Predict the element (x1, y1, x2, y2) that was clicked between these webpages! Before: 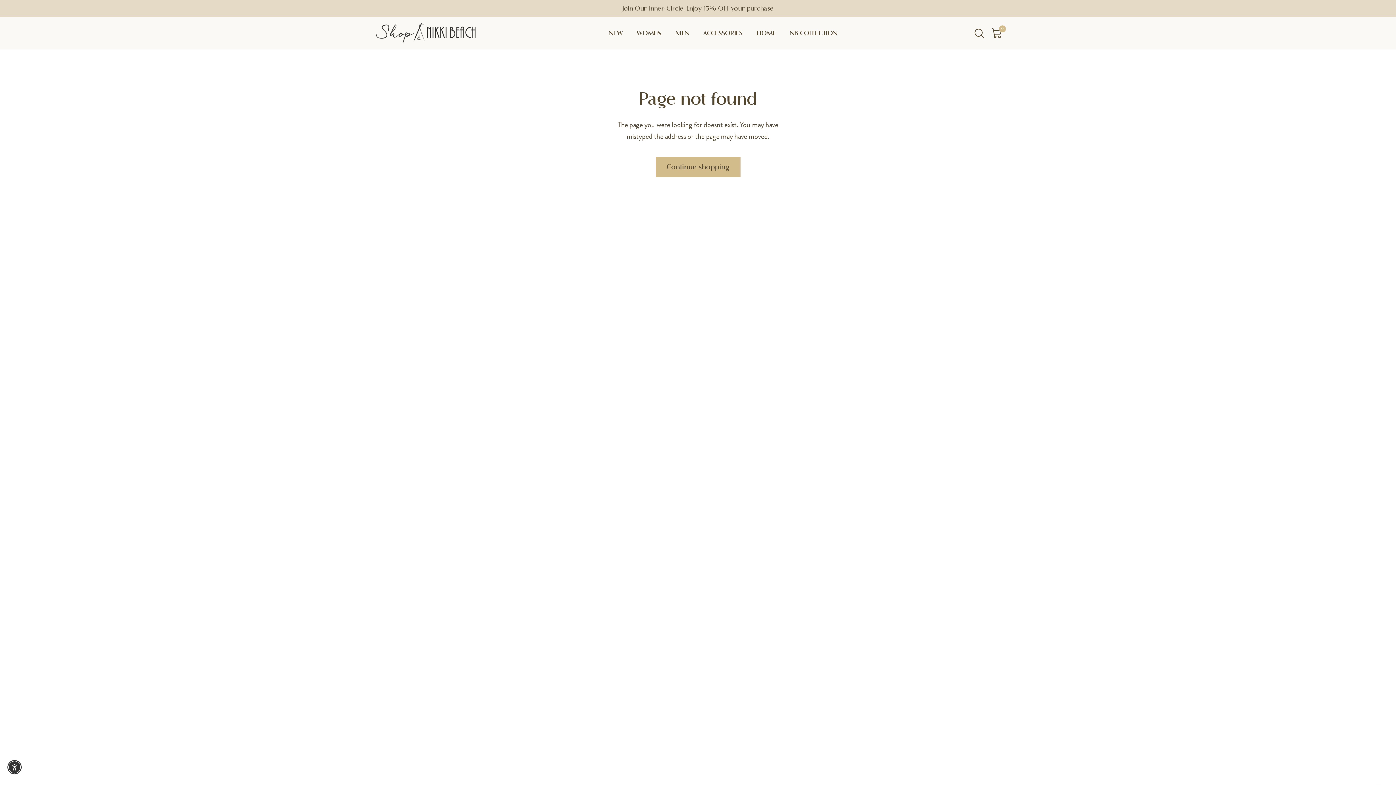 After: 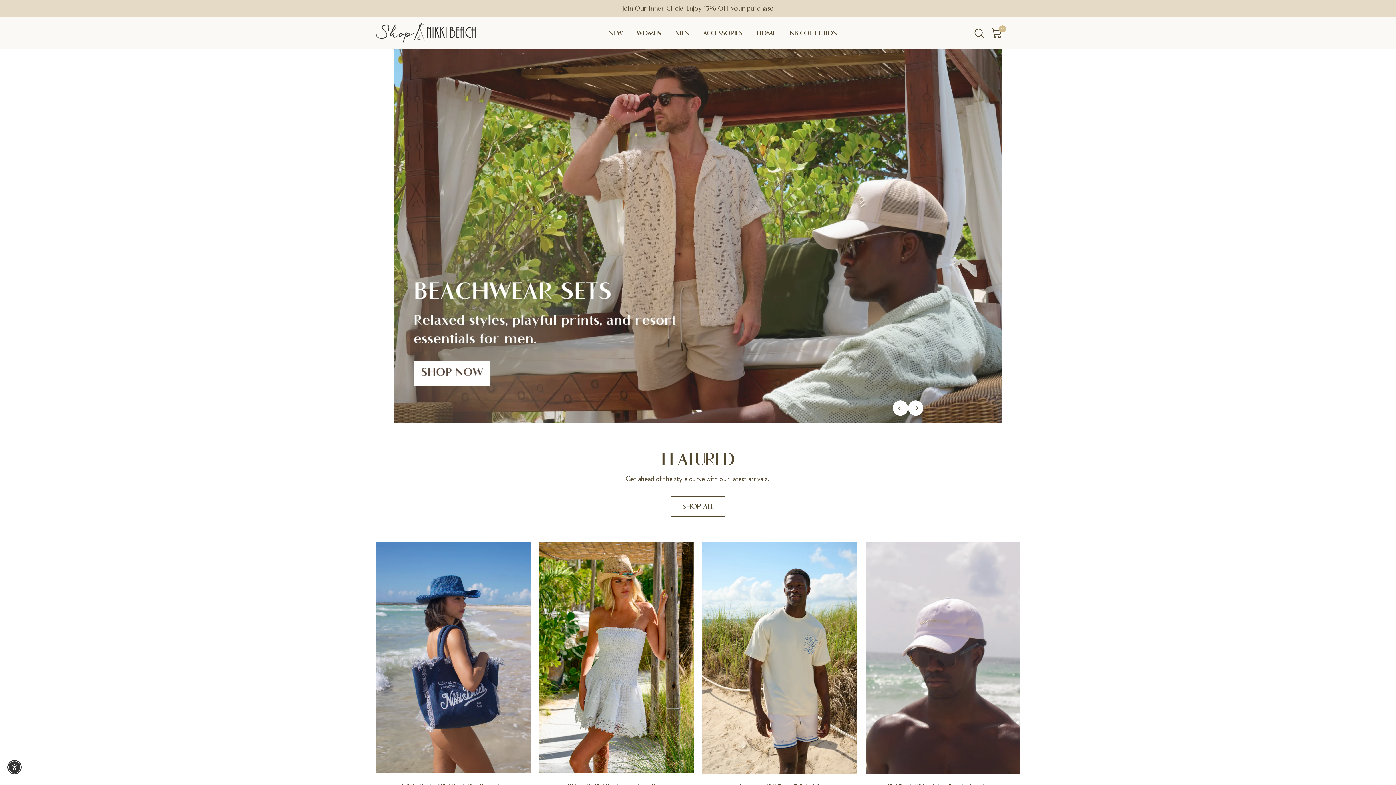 Action: label: Continue shopping bbox: (655, 157, 740, 177)